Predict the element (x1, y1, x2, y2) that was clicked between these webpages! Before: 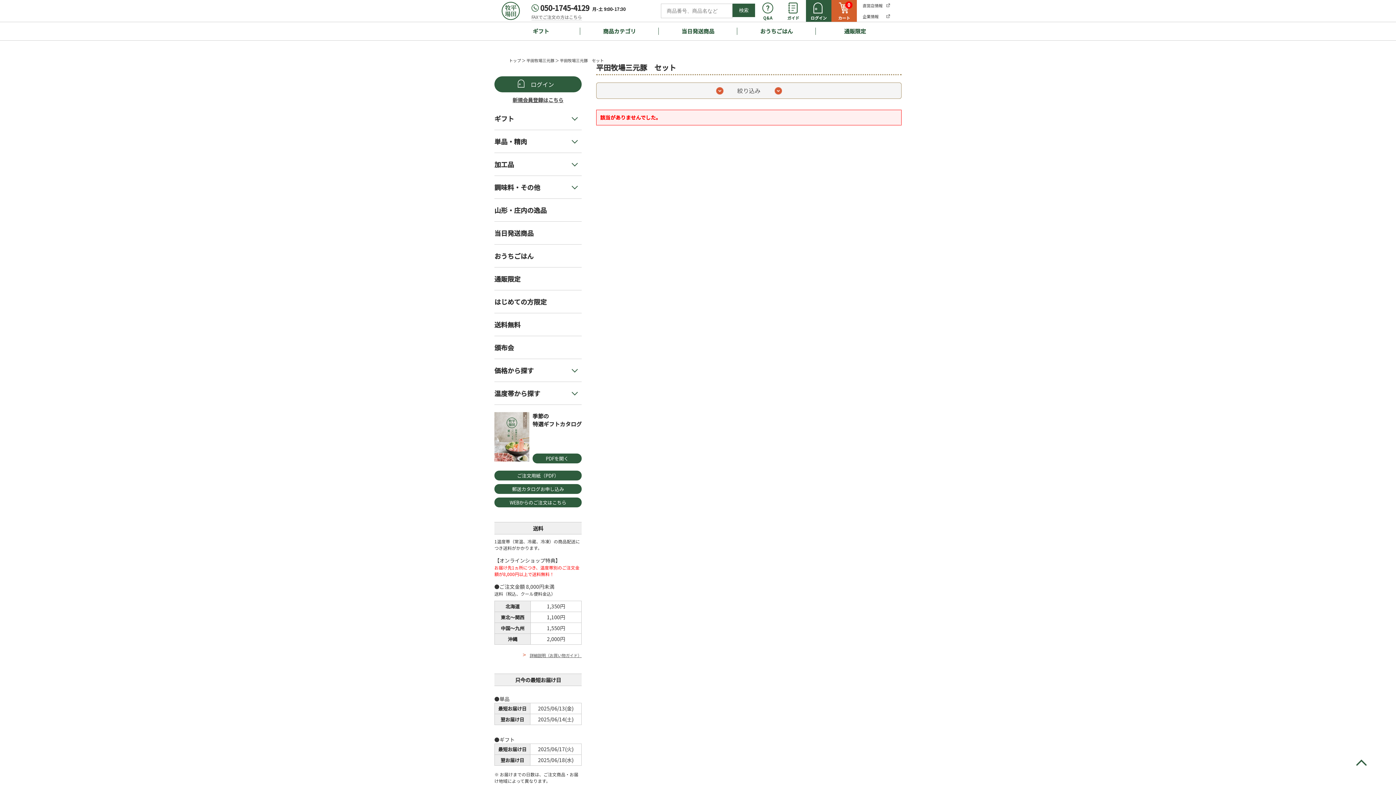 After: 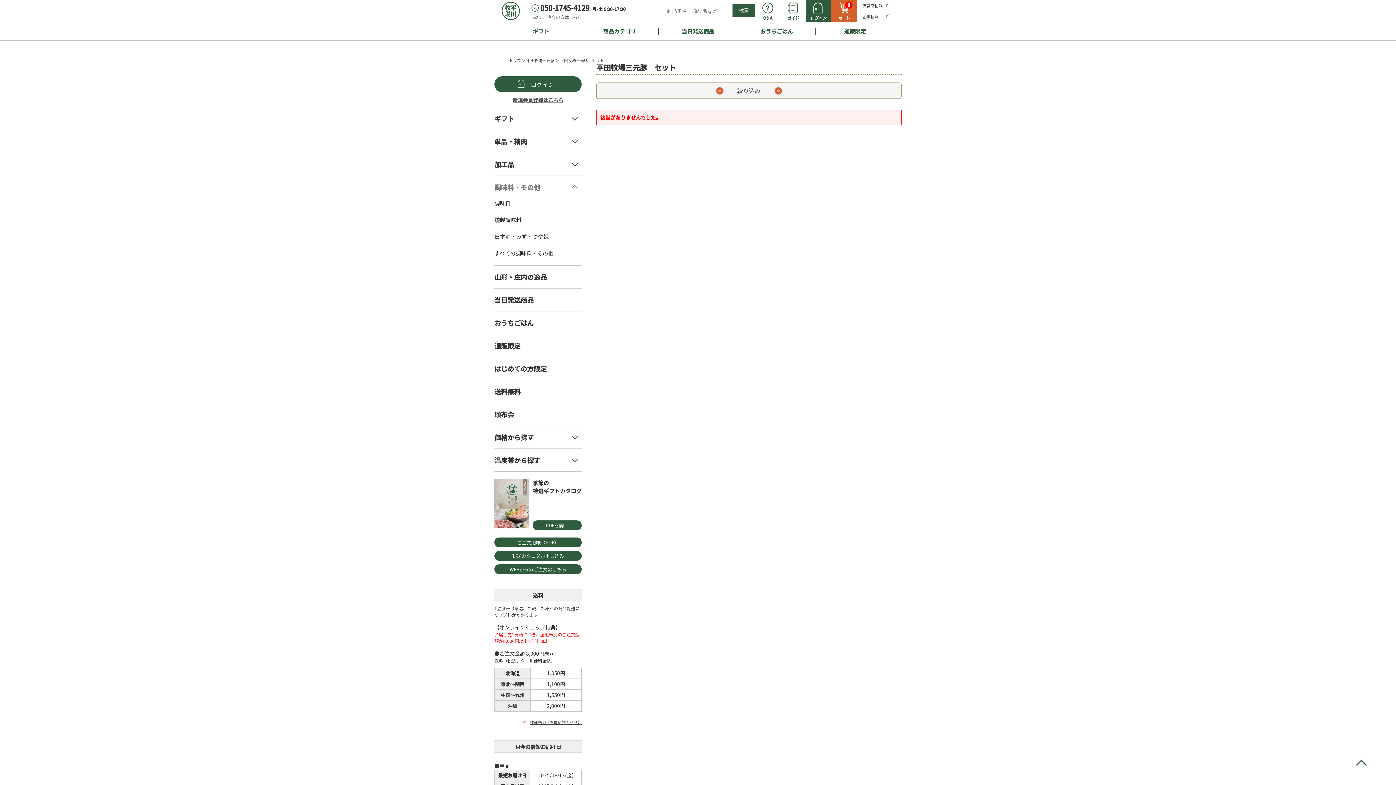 Action: label: 調味料・その他 bbox: (494, 179, 581, 194)